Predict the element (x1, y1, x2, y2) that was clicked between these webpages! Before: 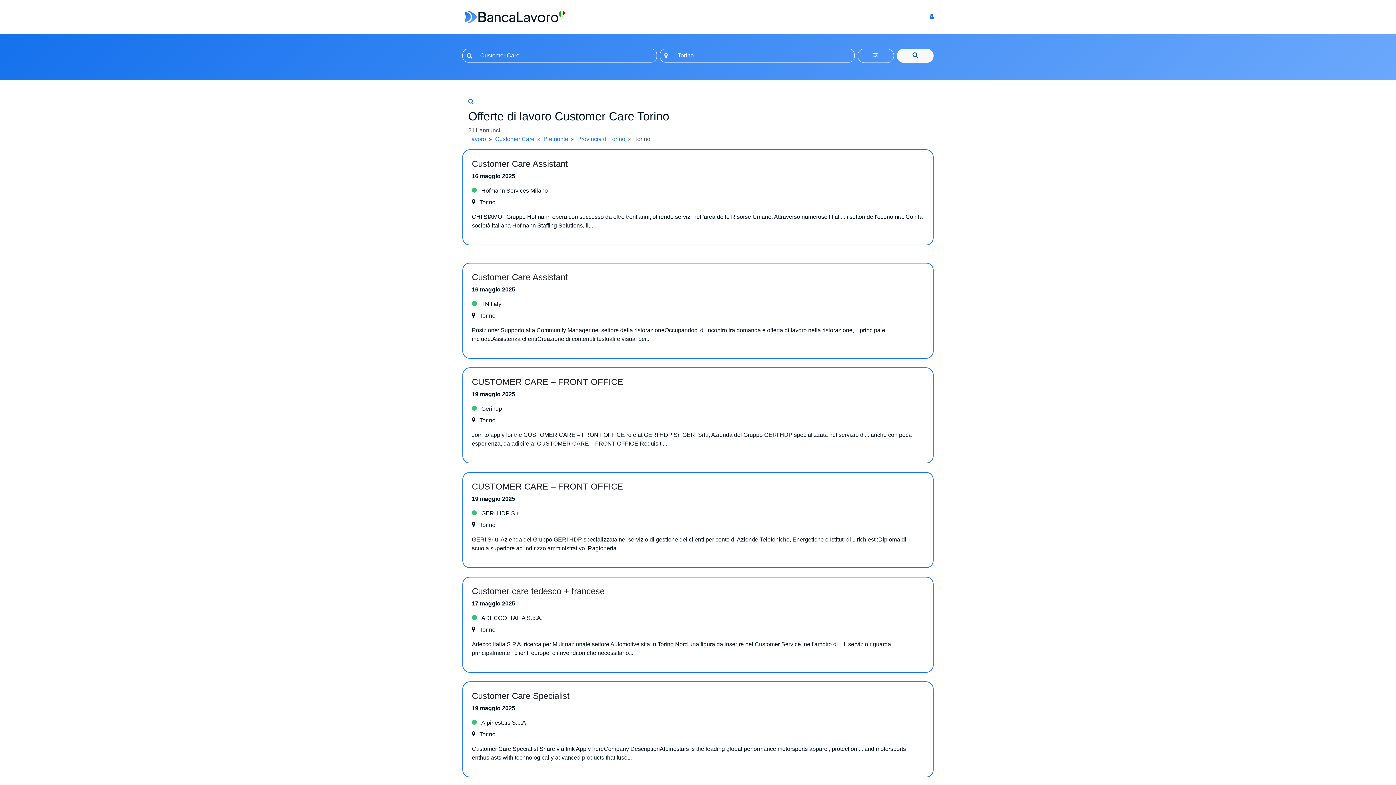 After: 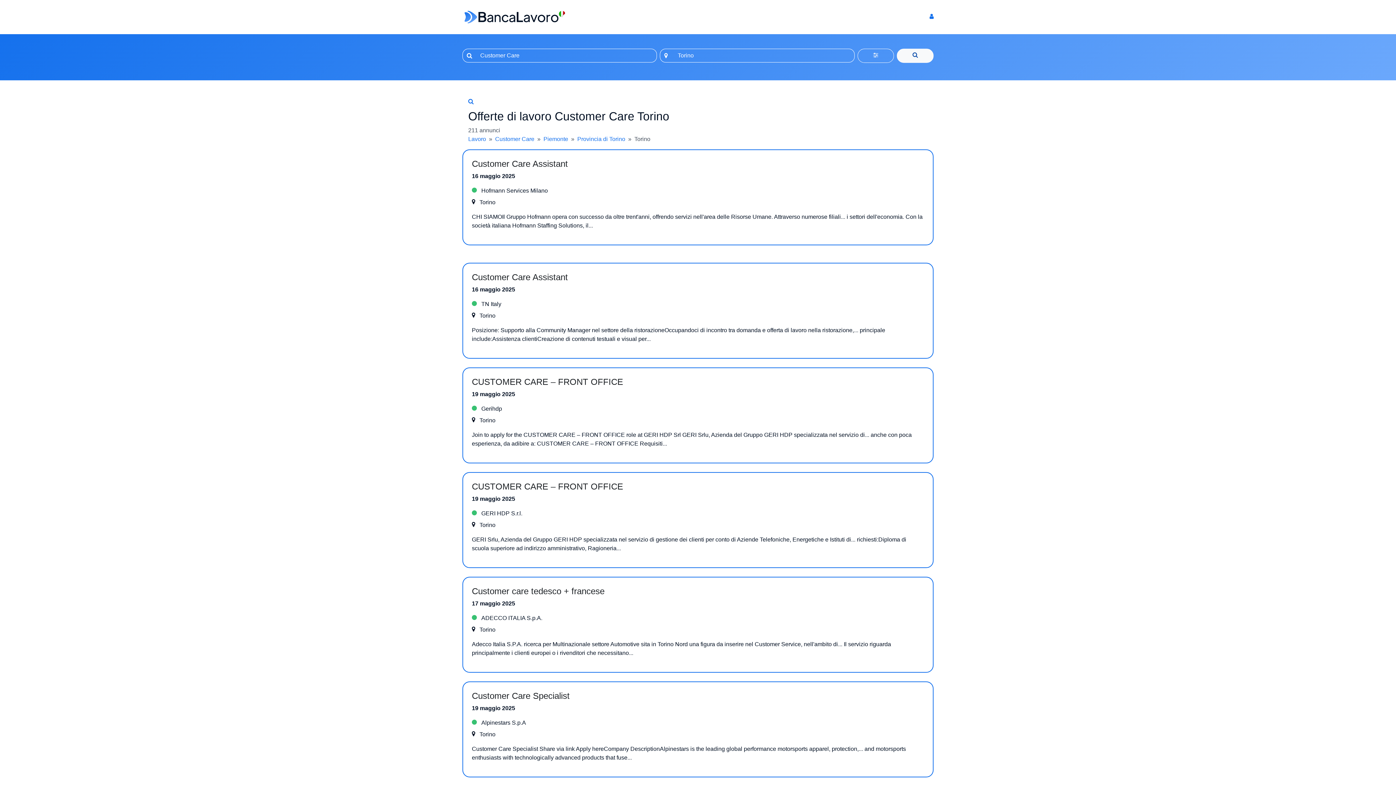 Action: bbox: (472, 158, 568, 168) label: Customer Care Assistant